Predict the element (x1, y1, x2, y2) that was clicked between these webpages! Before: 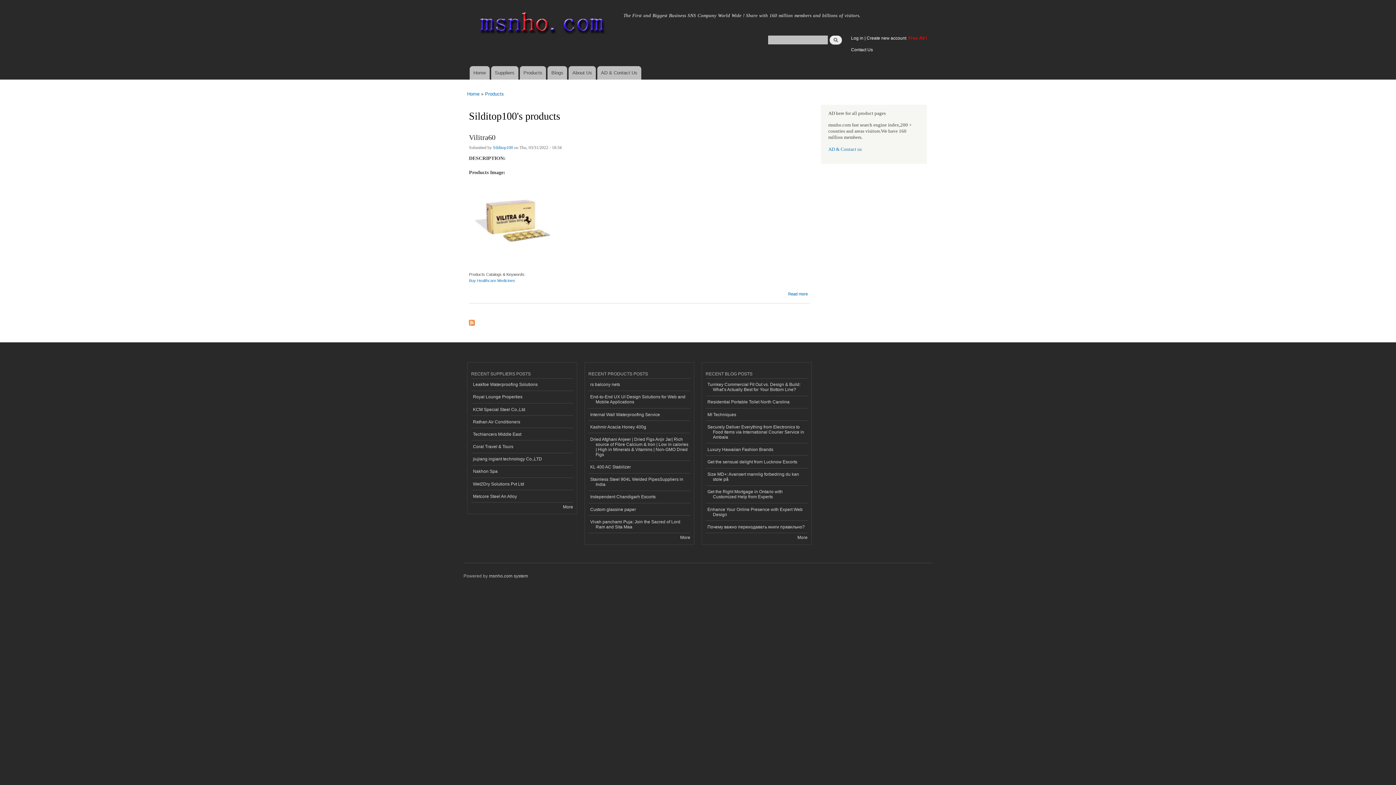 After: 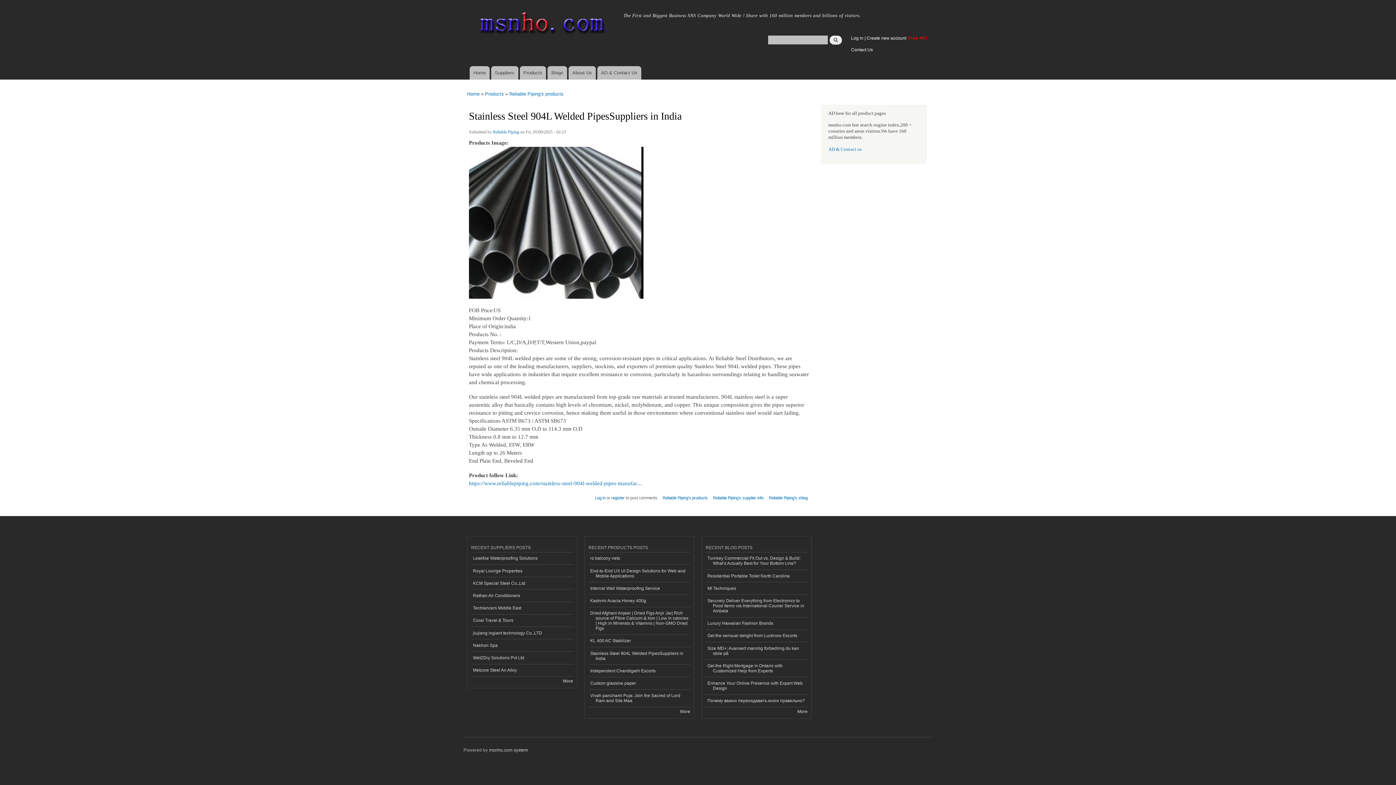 Action: label: Stainless Steel 904L Welded PipesSuppliers in India bbox: (588, 473, 690, 491)